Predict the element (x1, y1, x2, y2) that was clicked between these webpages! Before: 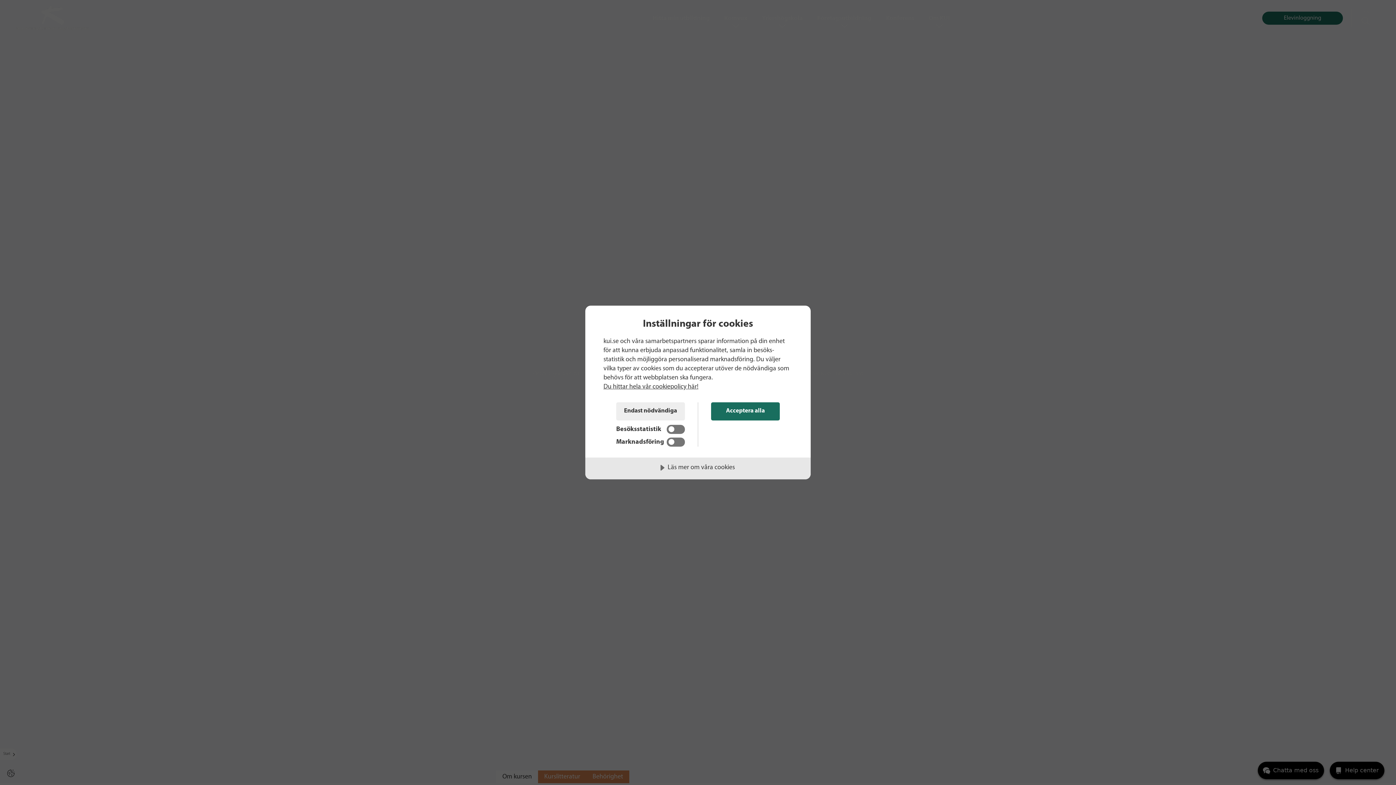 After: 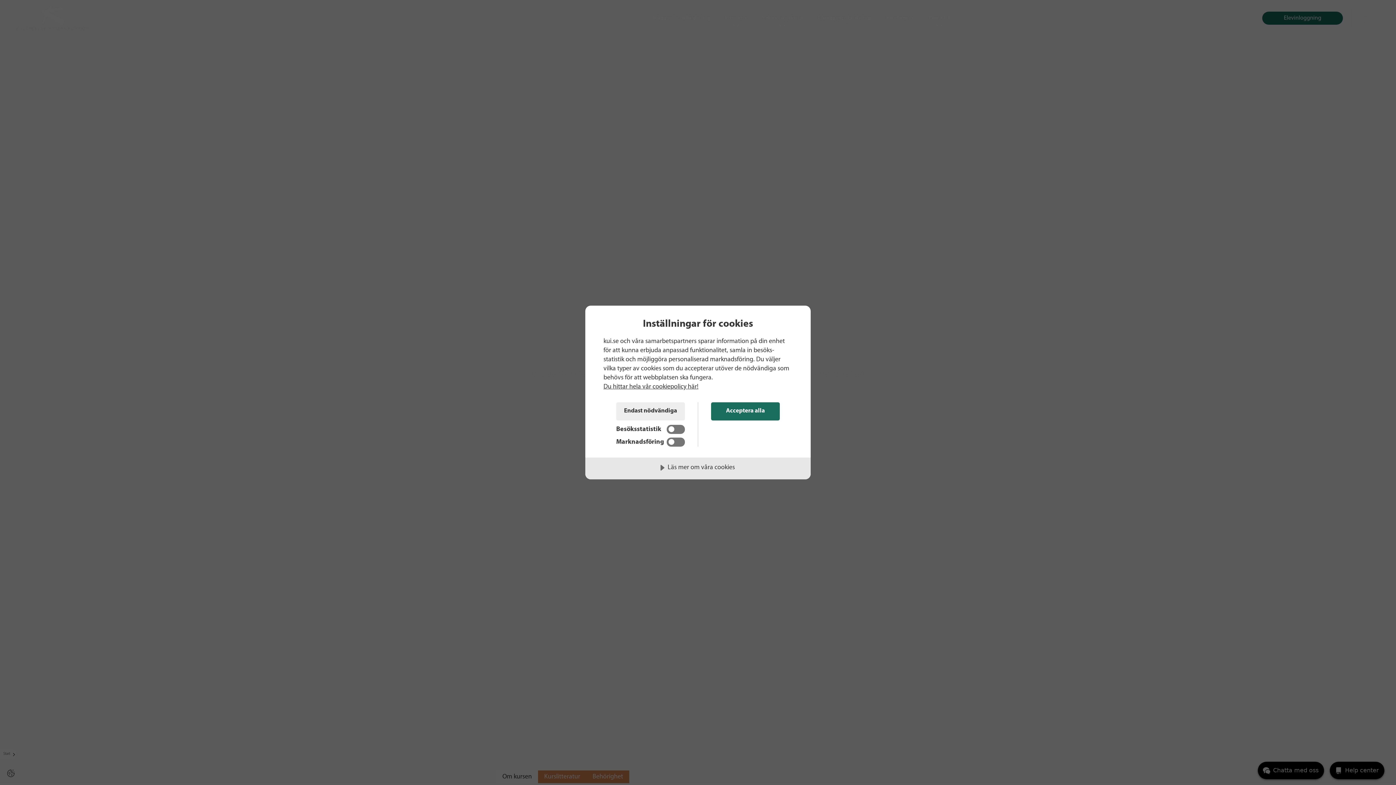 Action: bbox: (603, 383, 698, 390) label: Du hittar hela vår cookiepolicy här!